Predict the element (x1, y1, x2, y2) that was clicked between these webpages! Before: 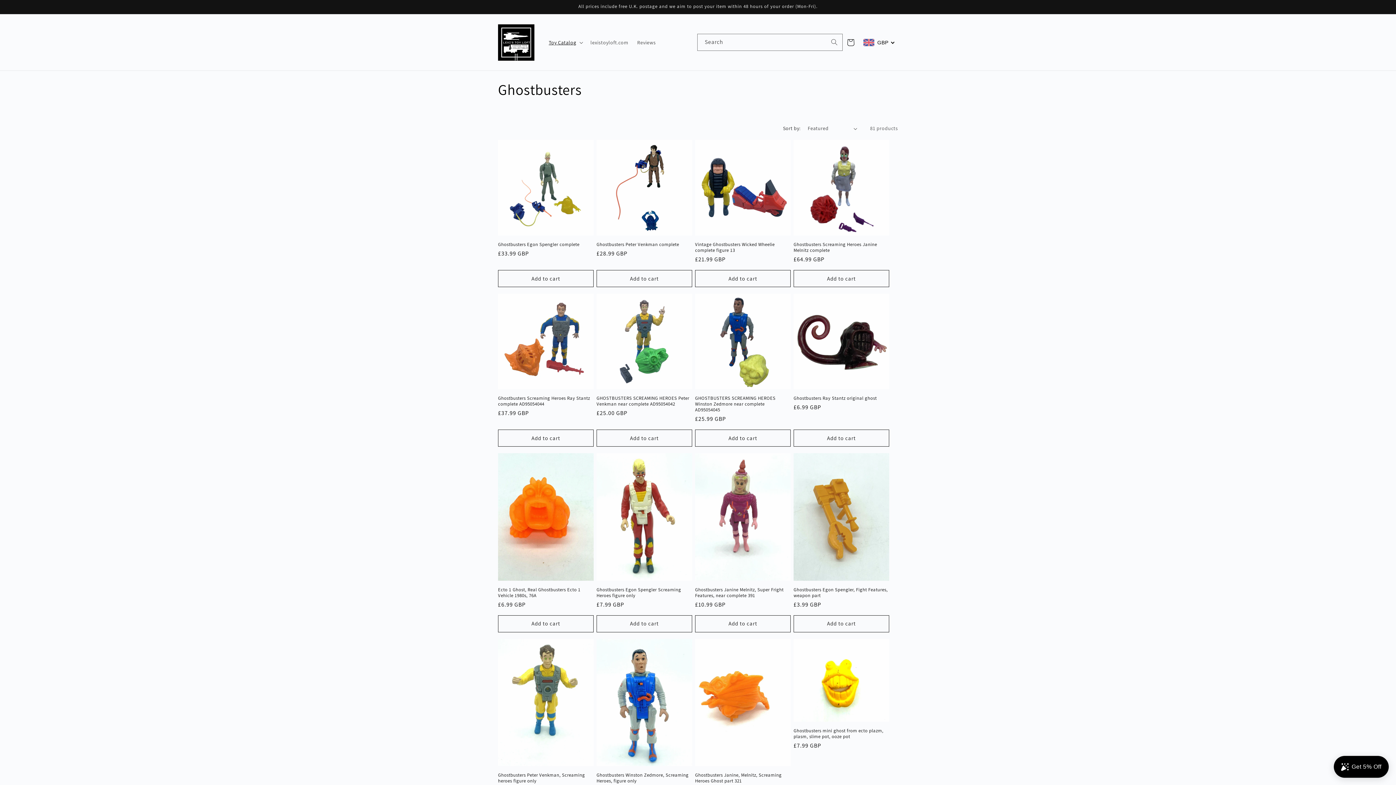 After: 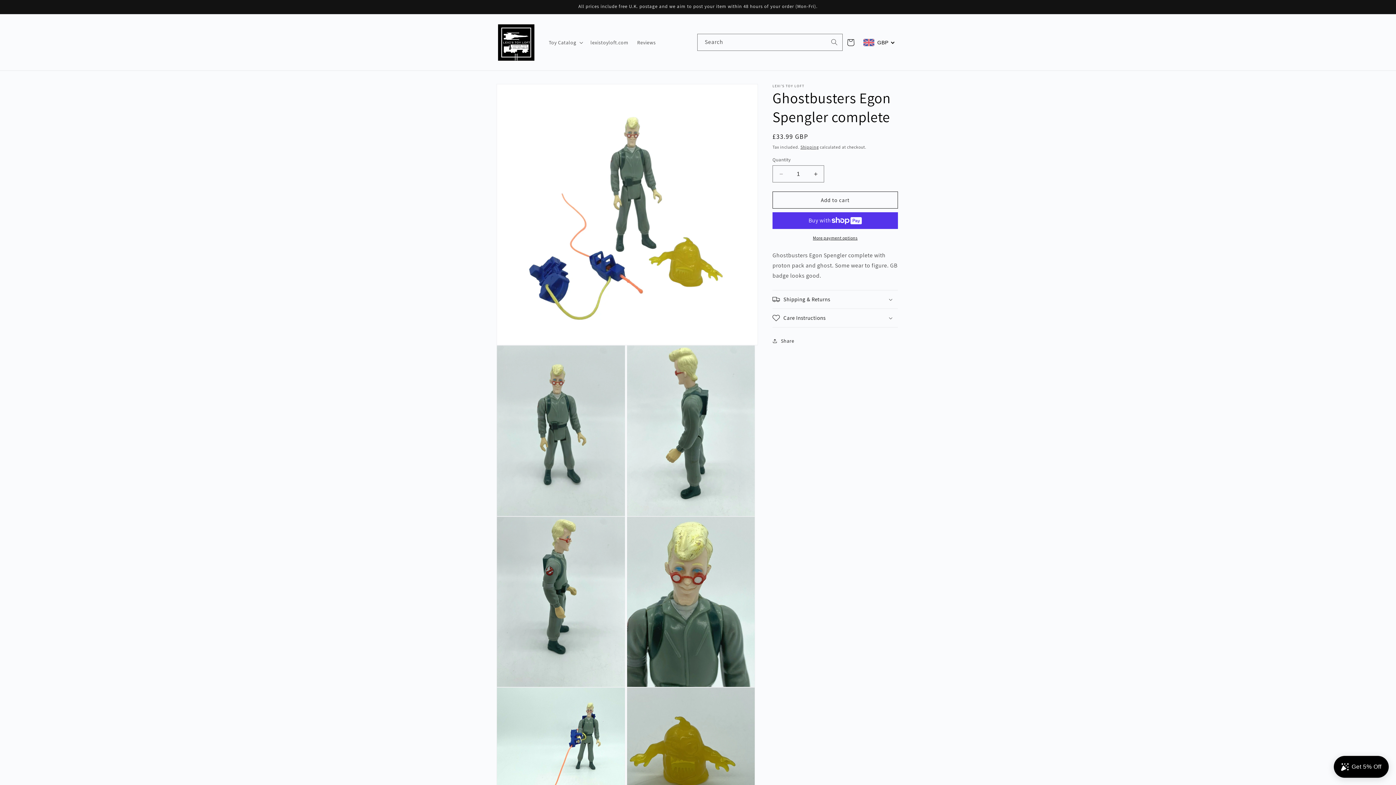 Action: bbox: (498, 241, 593, 247) label: Ghostbusters Egon Spengler complete